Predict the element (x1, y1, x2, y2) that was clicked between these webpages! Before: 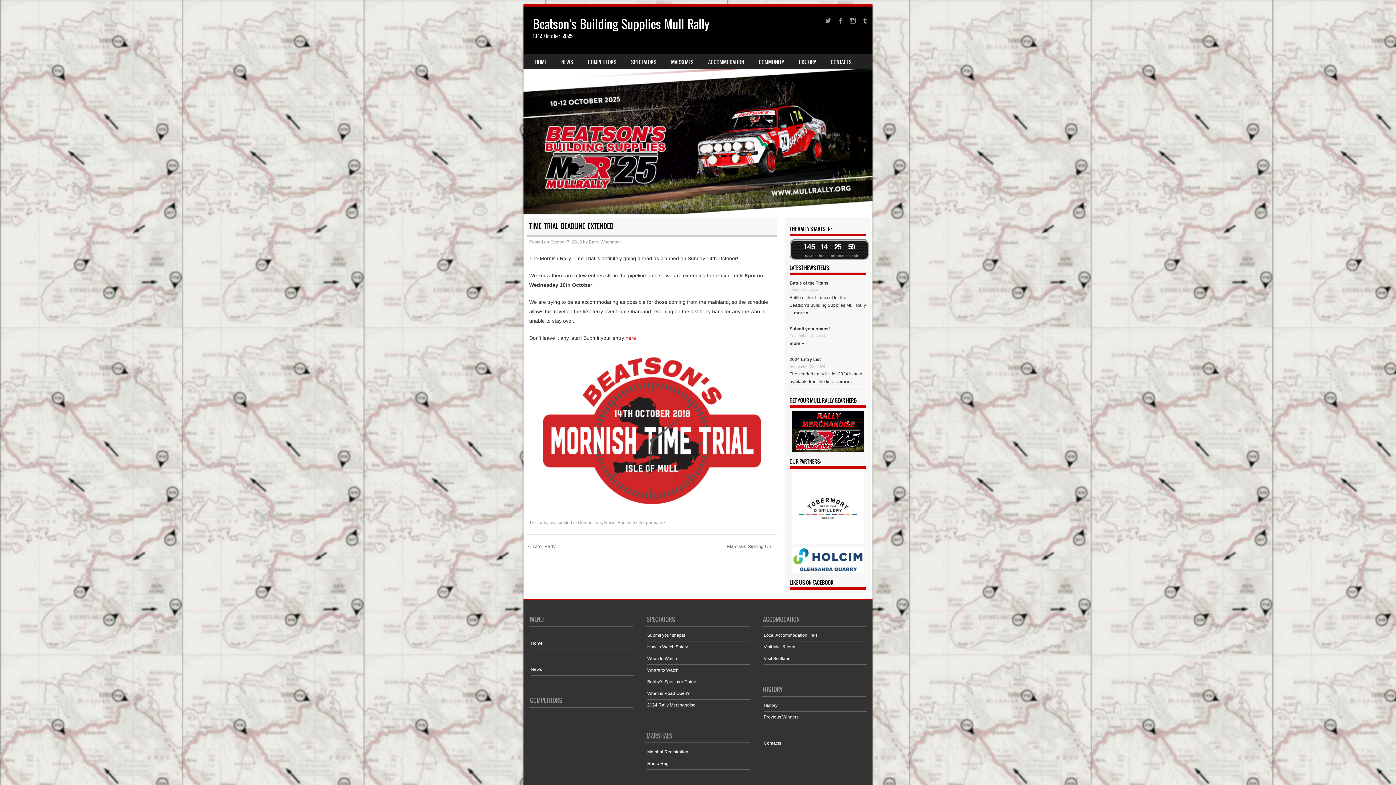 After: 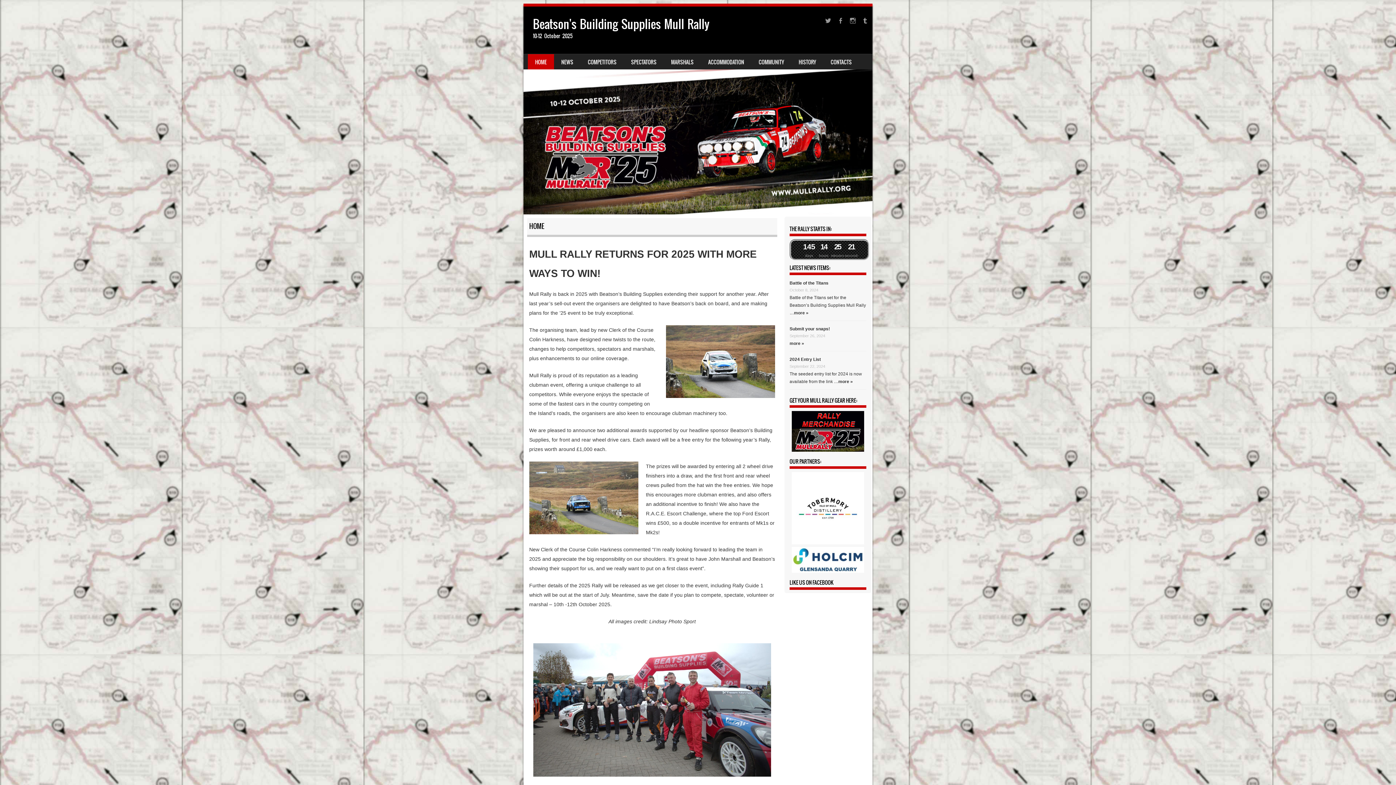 Action: bbox: (523, 6, 872, 214)